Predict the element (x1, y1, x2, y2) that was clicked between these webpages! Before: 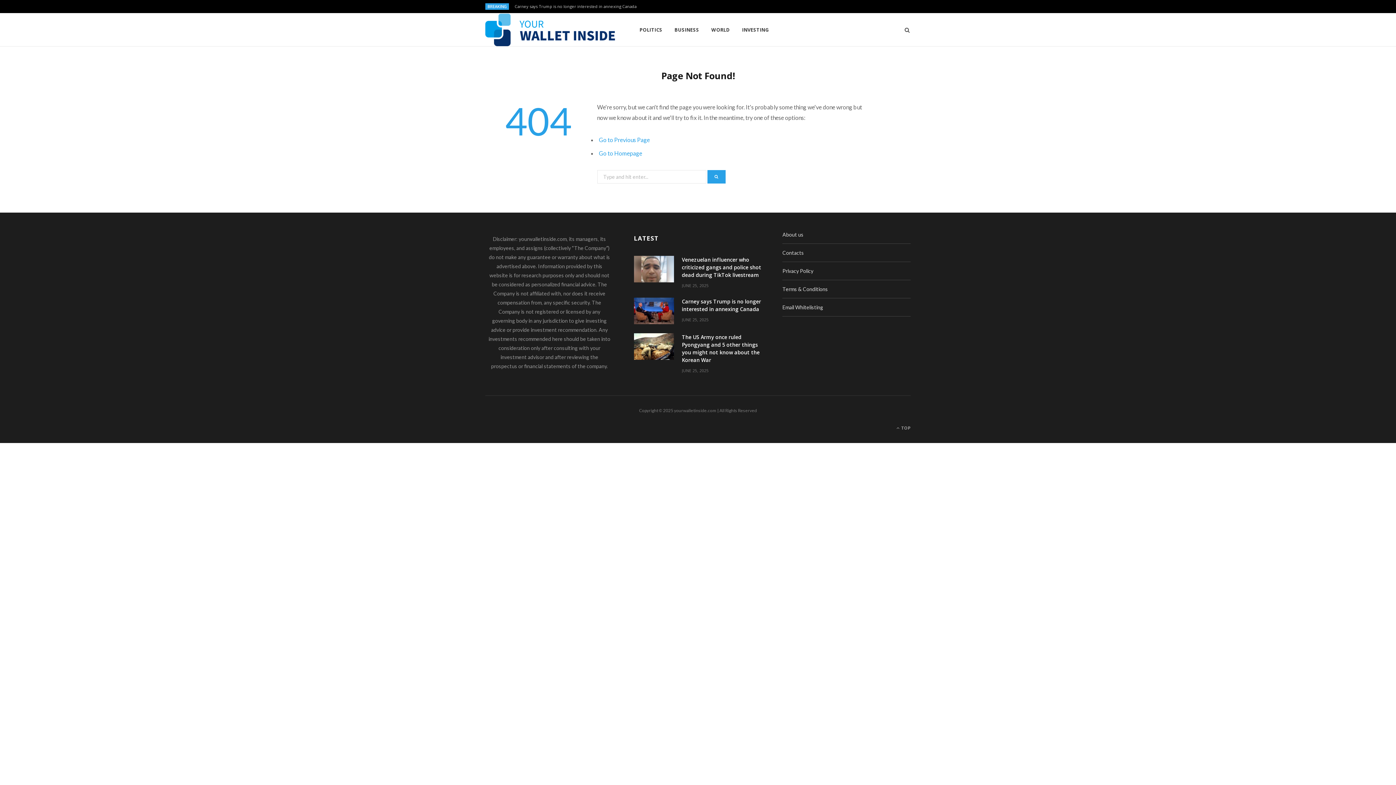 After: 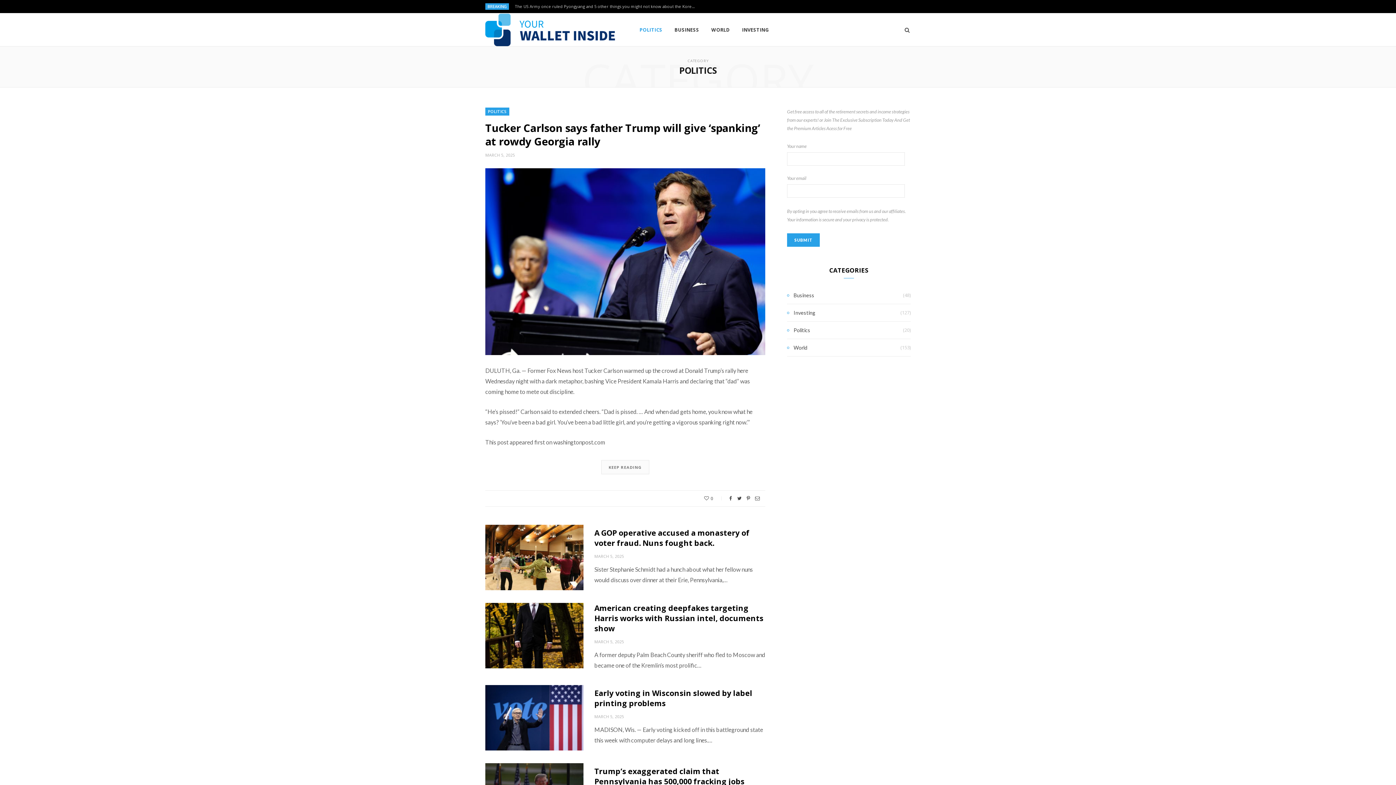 Action: bbox: (634, 13, 668, 46) label: POLITICS